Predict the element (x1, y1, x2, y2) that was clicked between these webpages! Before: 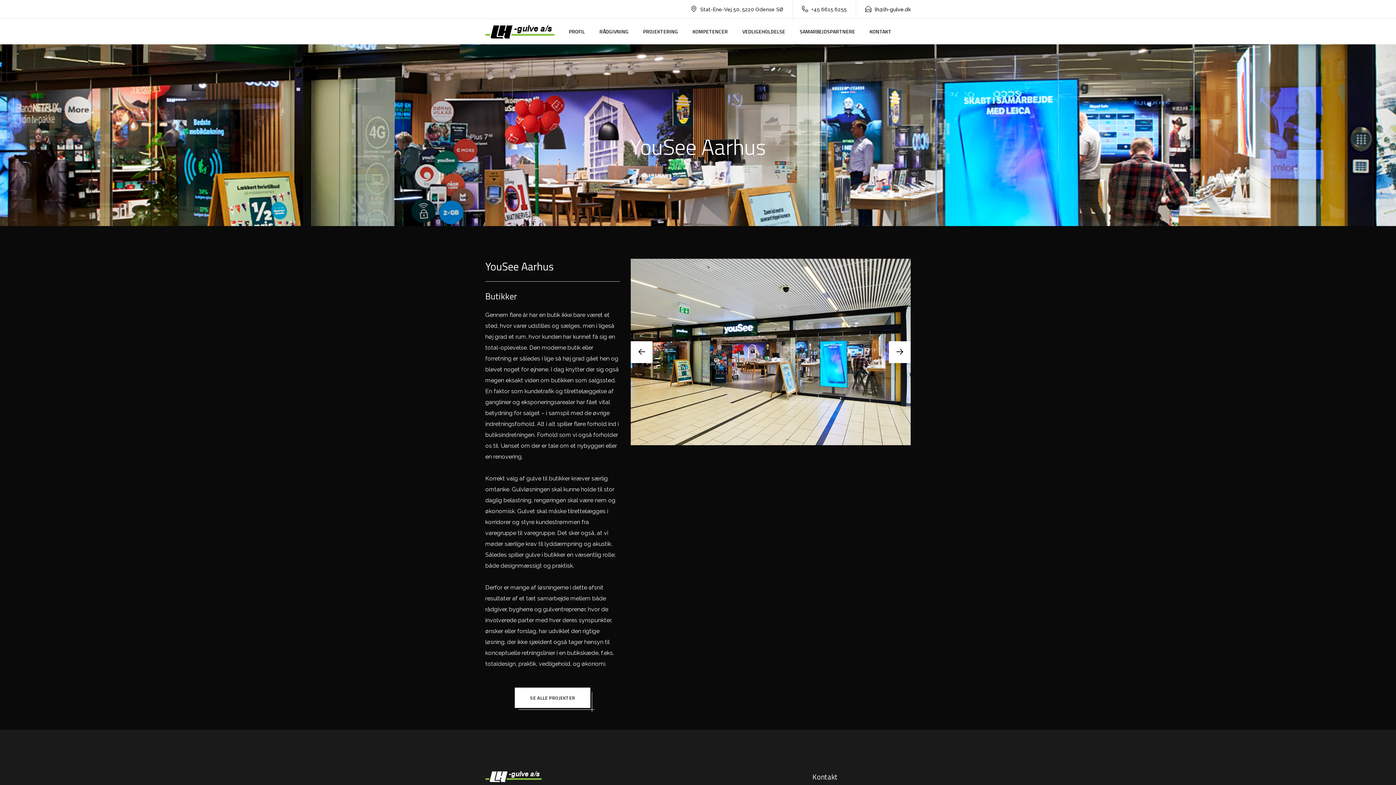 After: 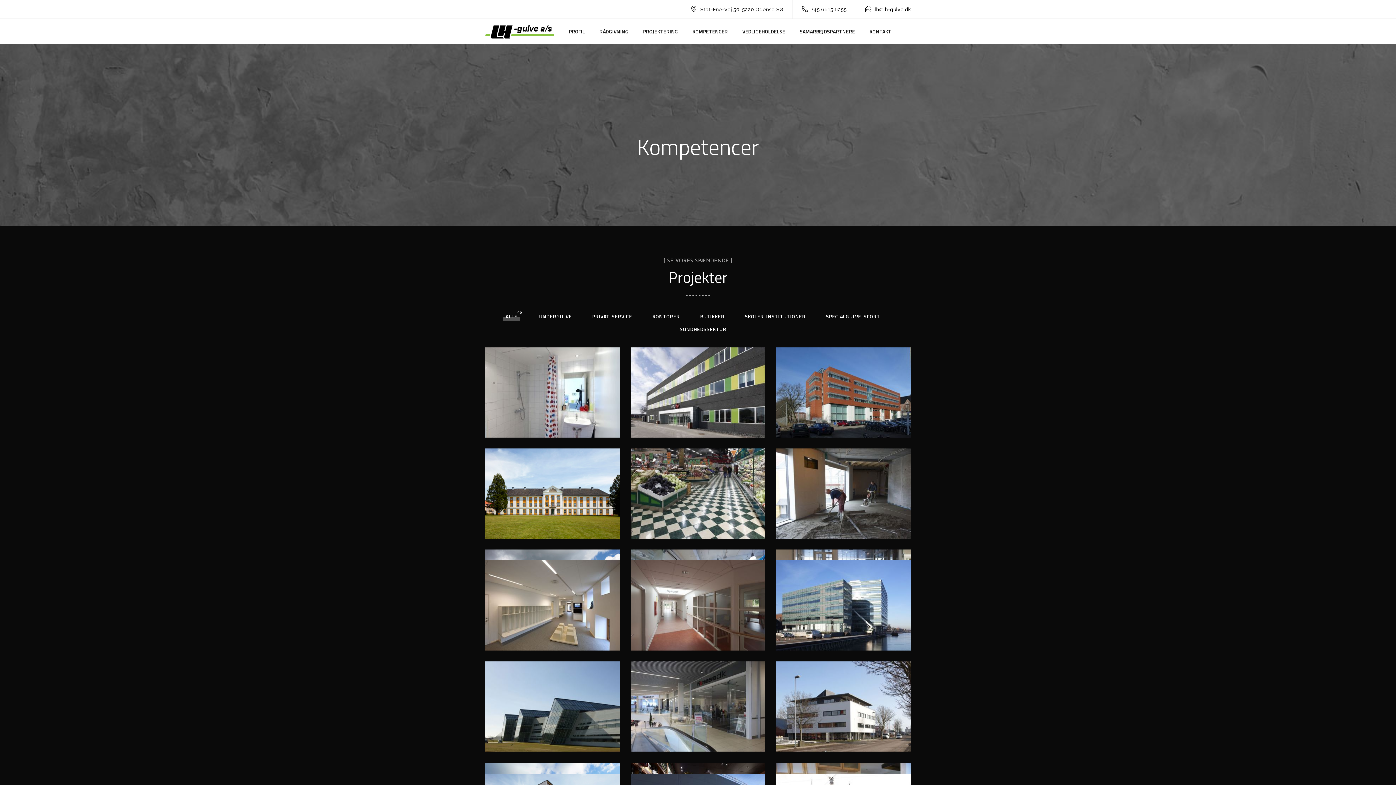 Action: bbox: (692, 18, 728, 44) label: KOMPETENCER